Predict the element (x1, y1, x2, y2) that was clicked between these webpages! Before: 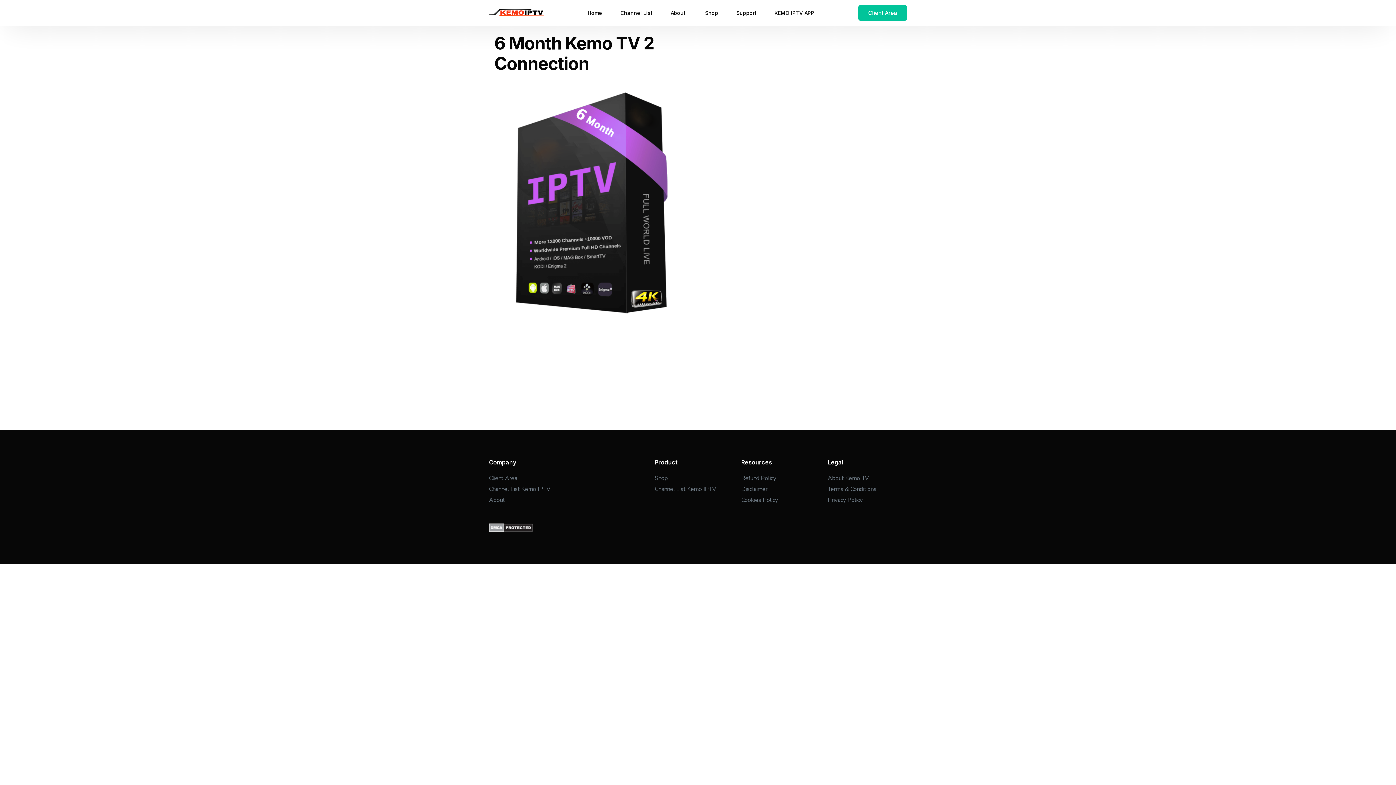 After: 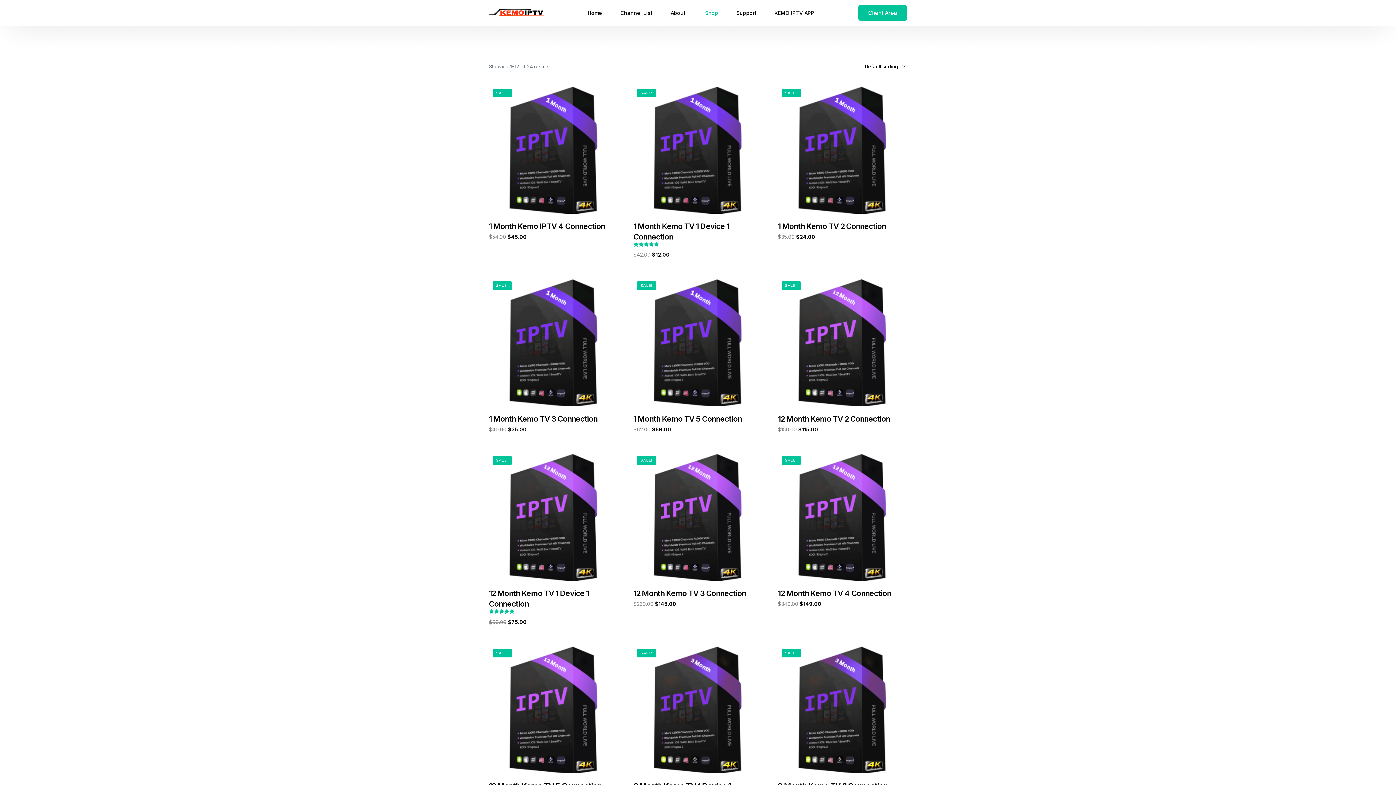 Action: label: Shop bbox: (696, 0, 727, 25)